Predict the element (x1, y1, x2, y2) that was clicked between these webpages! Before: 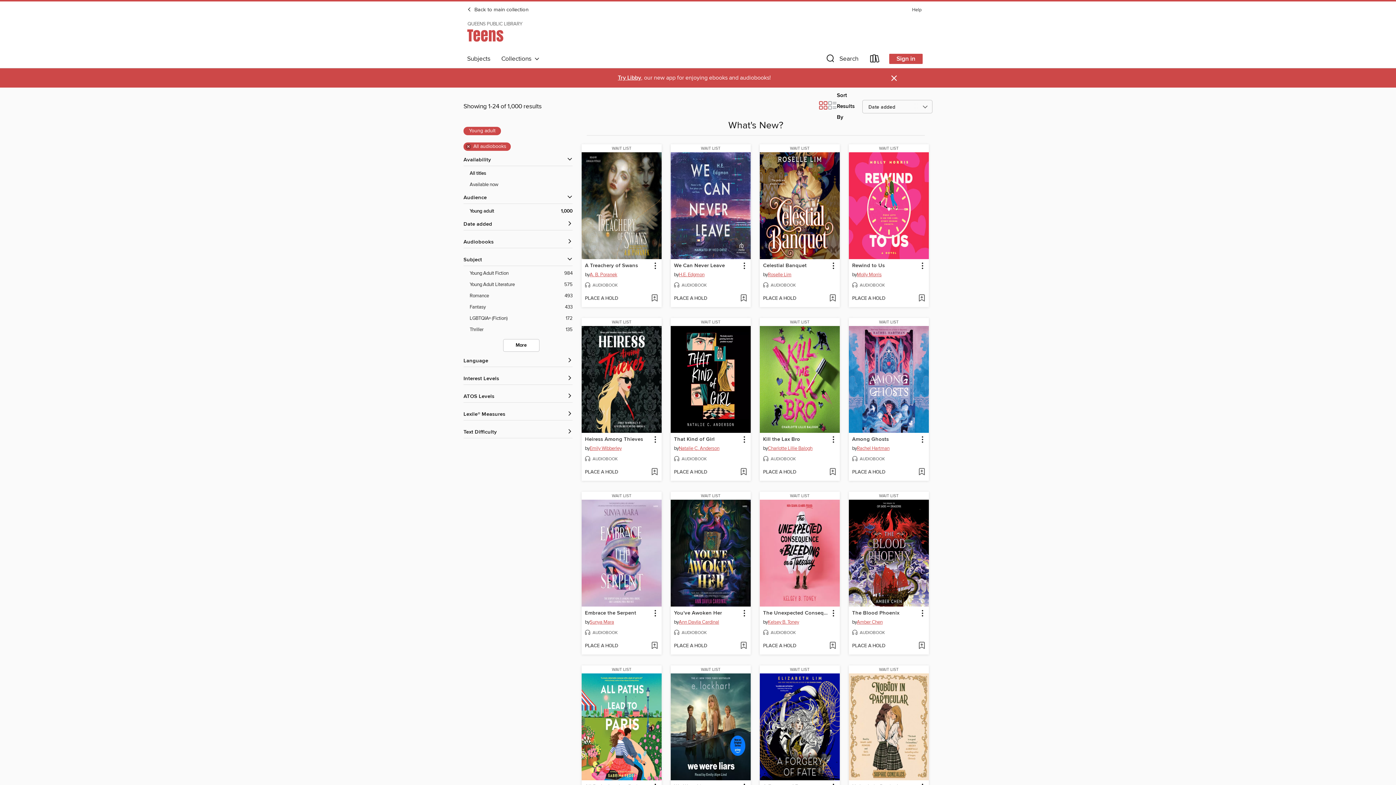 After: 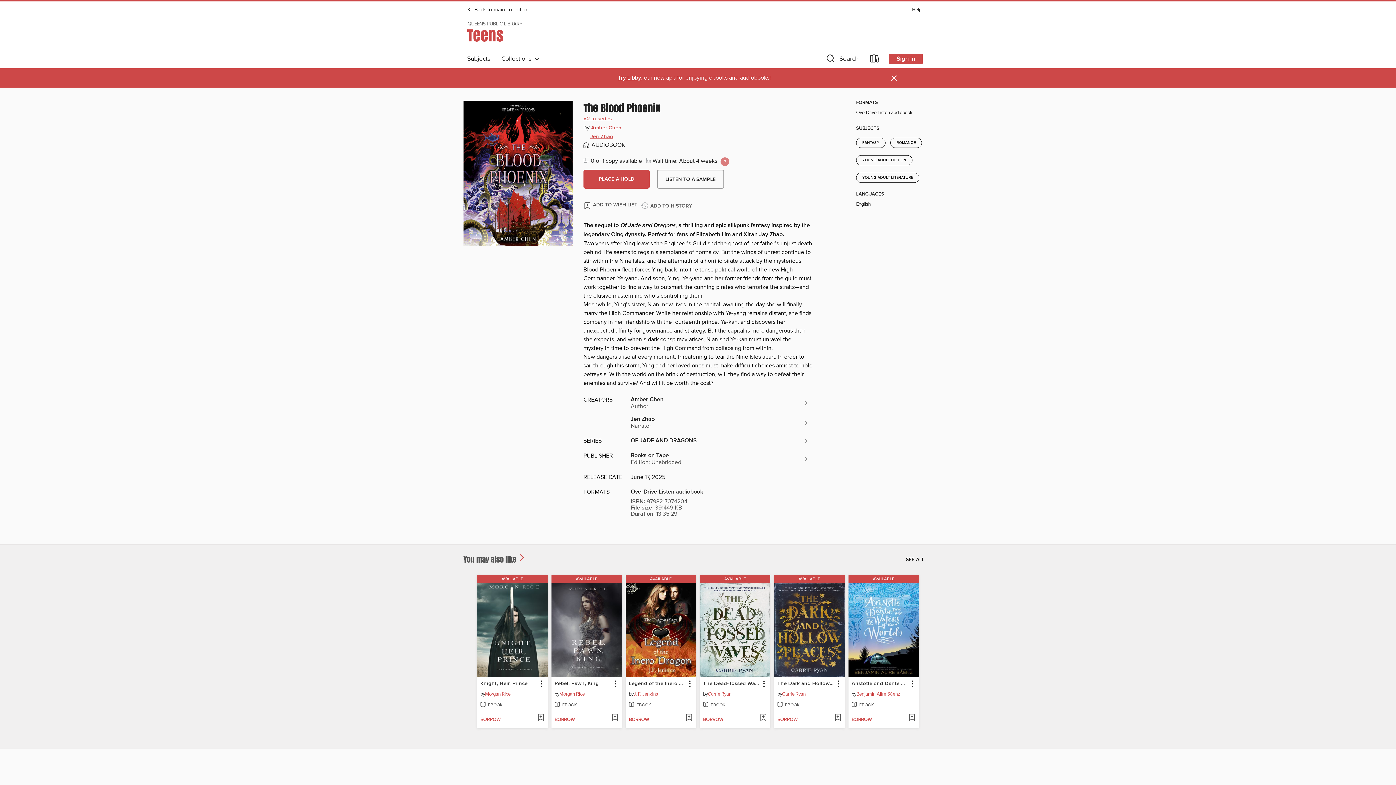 Action: label: The Blood Phoenix by Amber Chen Wait list Audiobook bbox: (851, 608, 900, 617)